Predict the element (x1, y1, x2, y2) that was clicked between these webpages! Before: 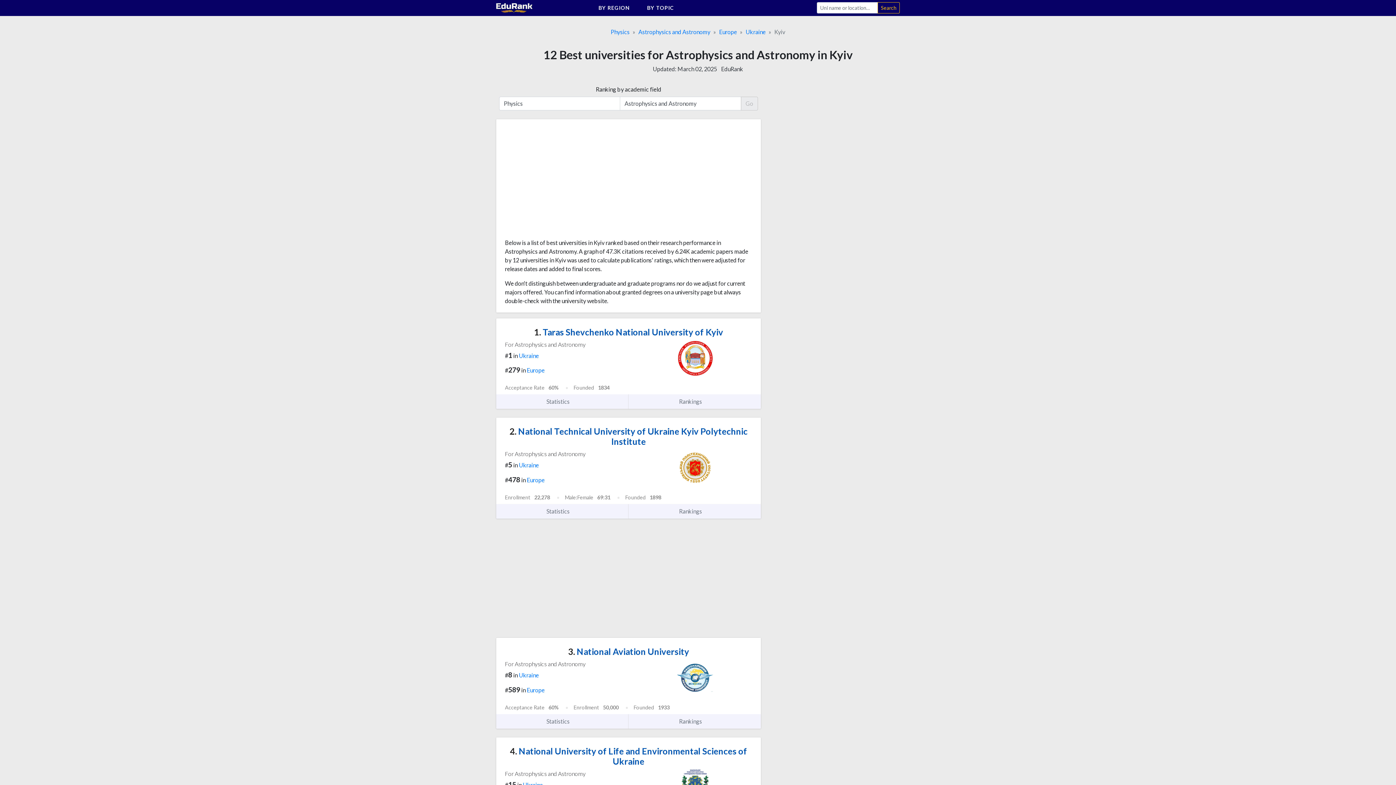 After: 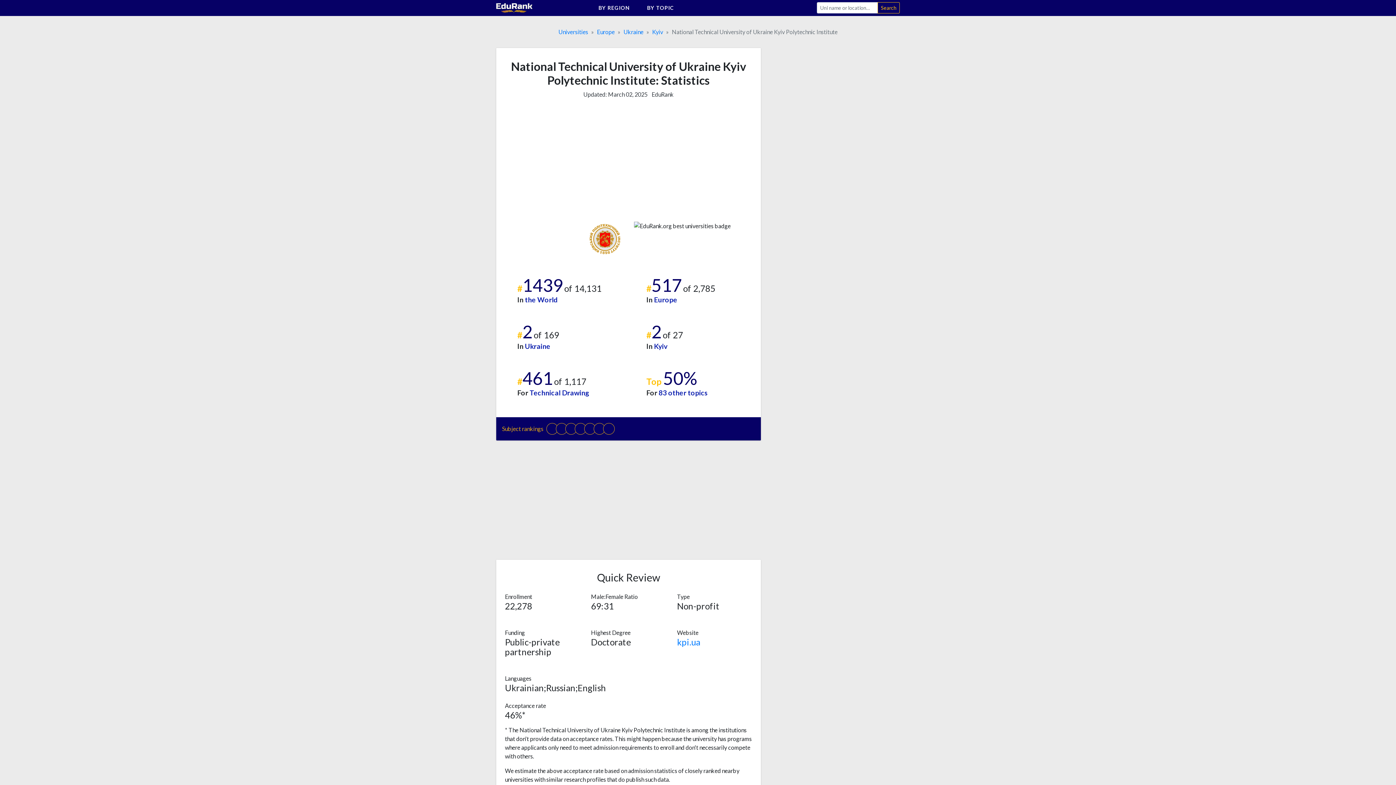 Action: bbox: (677, 463, 713, 470)